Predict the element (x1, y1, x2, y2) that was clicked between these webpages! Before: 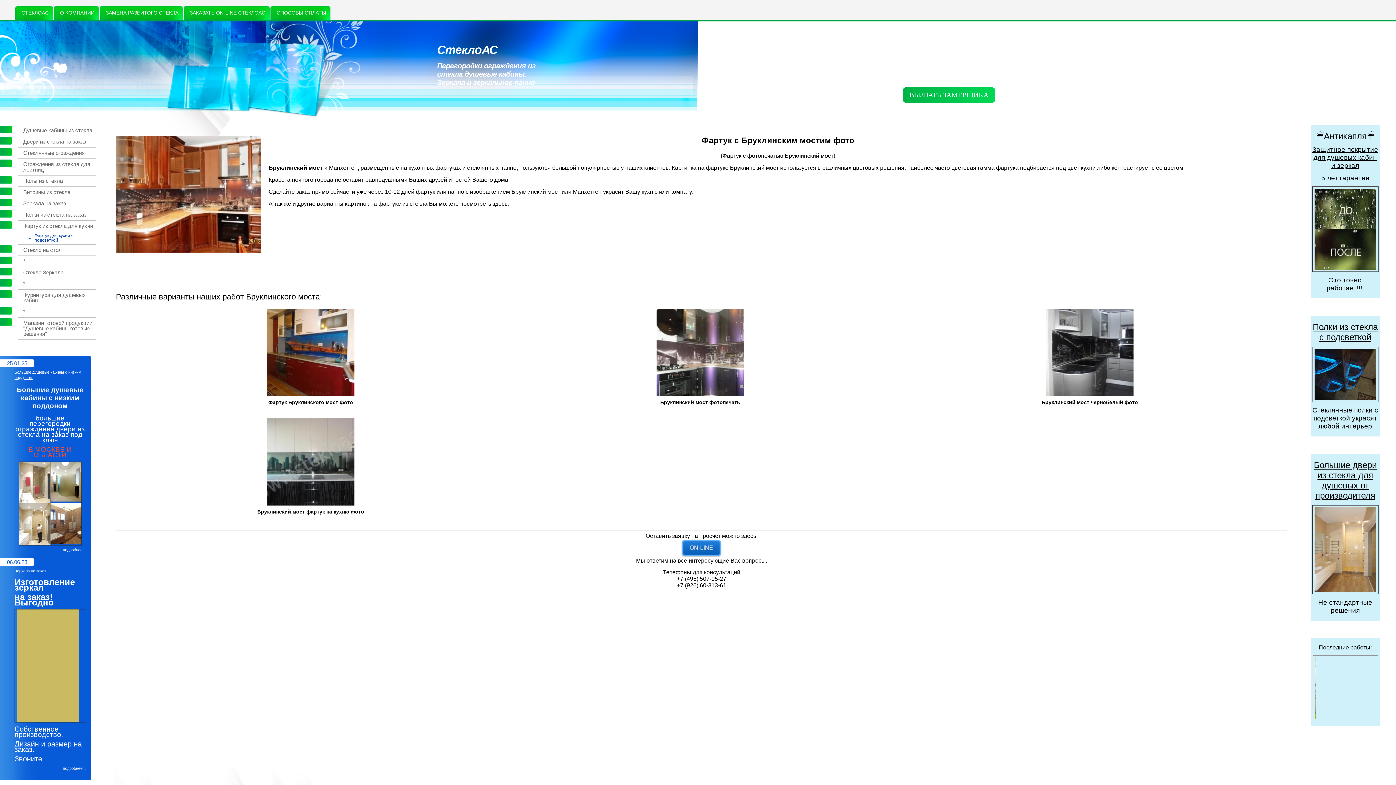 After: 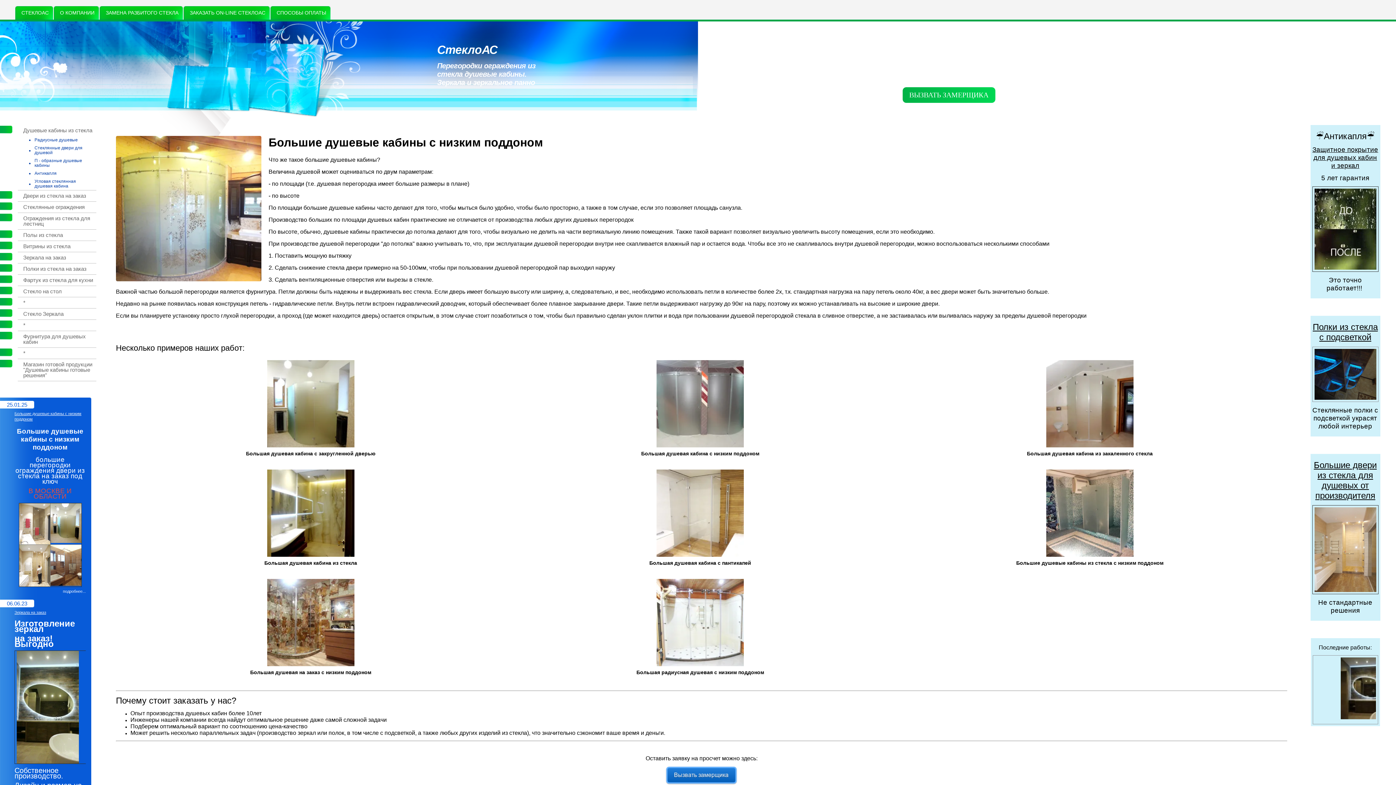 Action: bbox: (16, 386, 83, 409) label: Большие душевые кабины с низким поддоном